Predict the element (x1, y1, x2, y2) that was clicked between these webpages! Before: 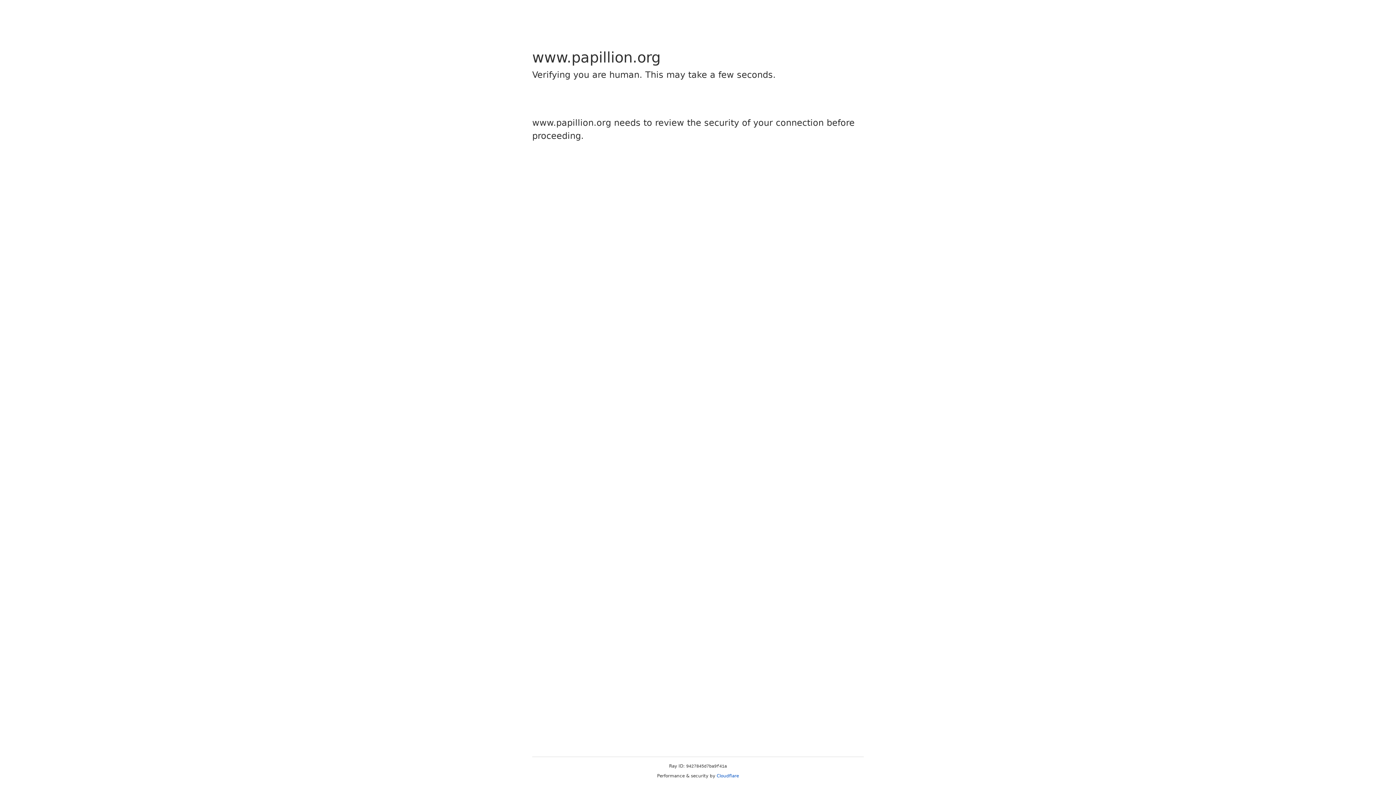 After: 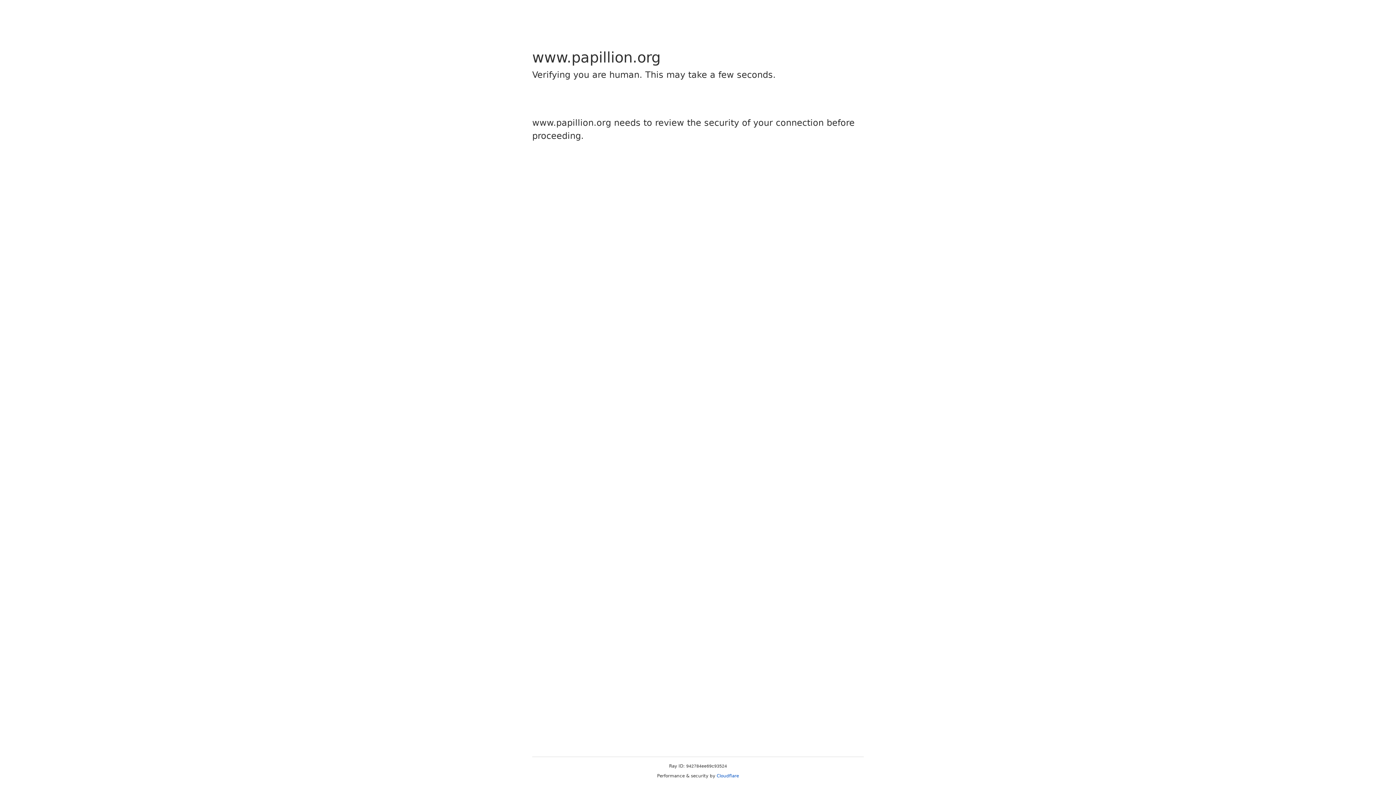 Action: label: Cloudflare bbox: (716, 773, 739, 778)